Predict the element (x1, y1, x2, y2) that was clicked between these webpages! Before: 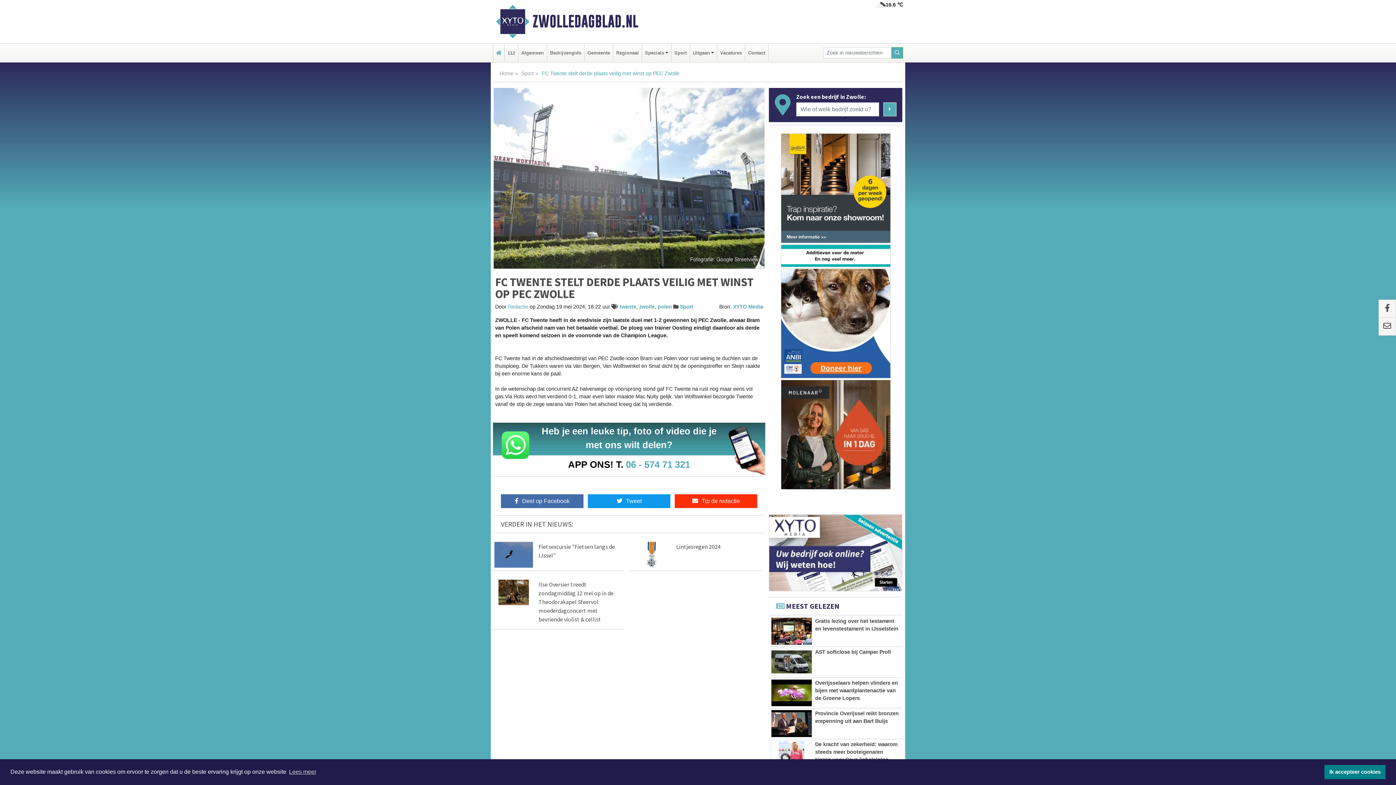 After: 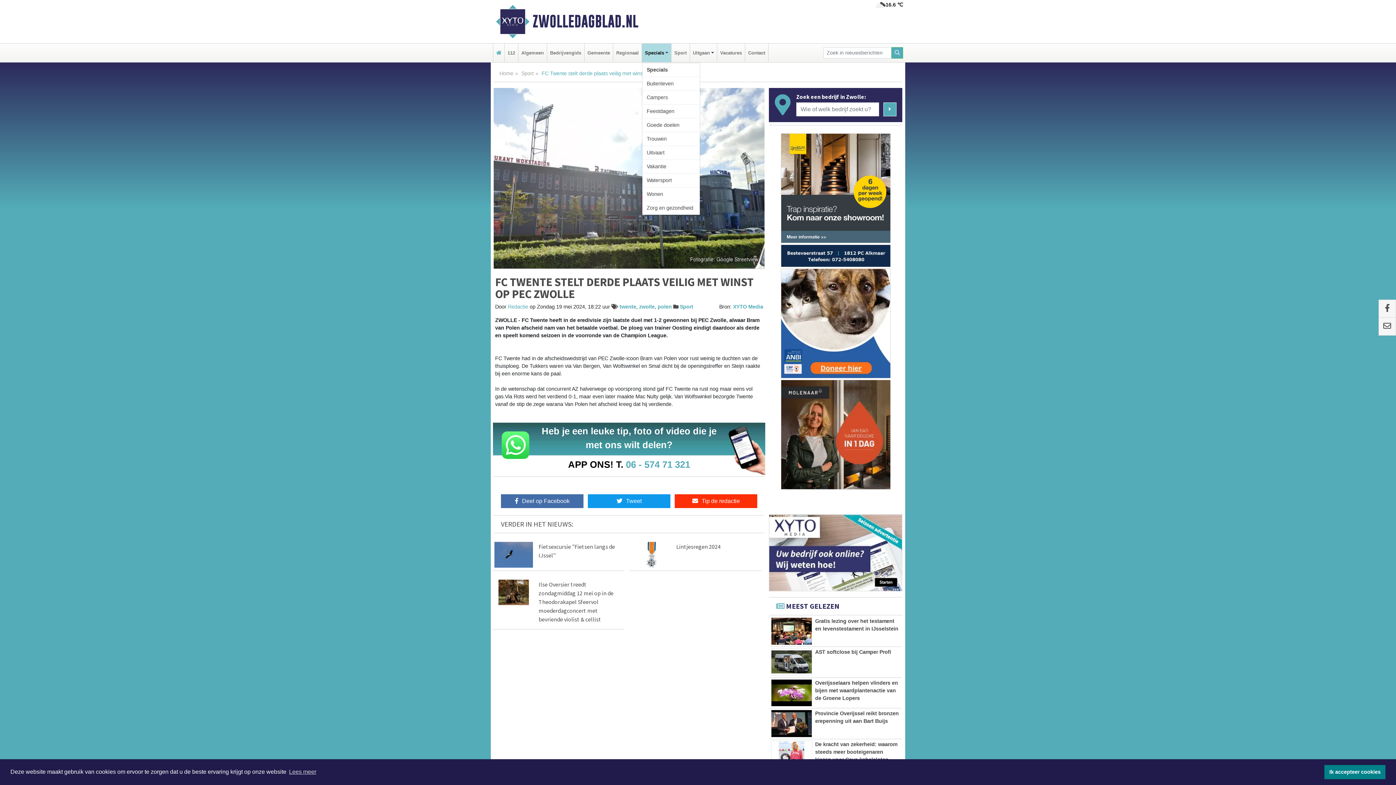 Action: bbox: (643, 43, 669, 62) label: Specials